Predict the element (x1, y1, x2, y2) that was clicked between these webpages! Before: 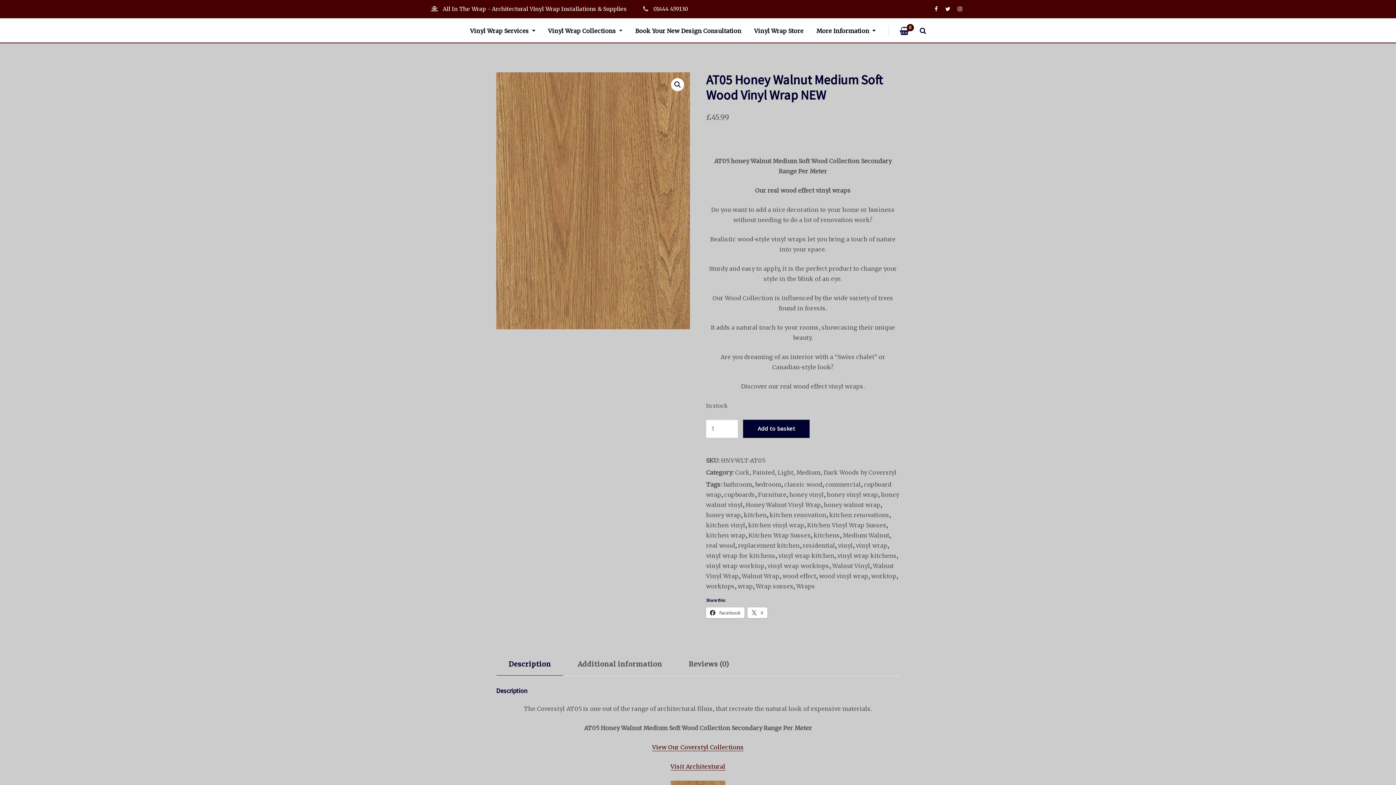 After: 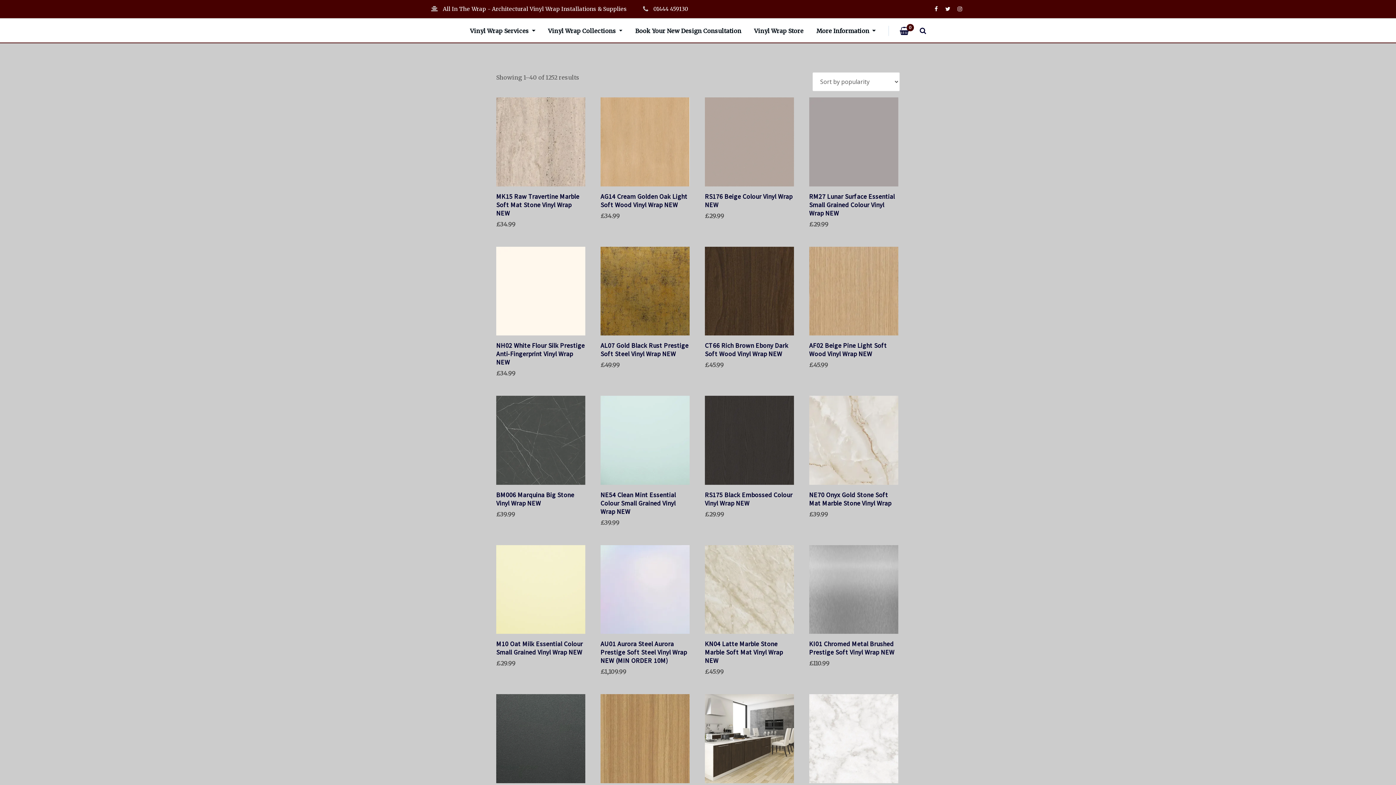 Action: bbox: (871, 572, 896, 579) label: worktop